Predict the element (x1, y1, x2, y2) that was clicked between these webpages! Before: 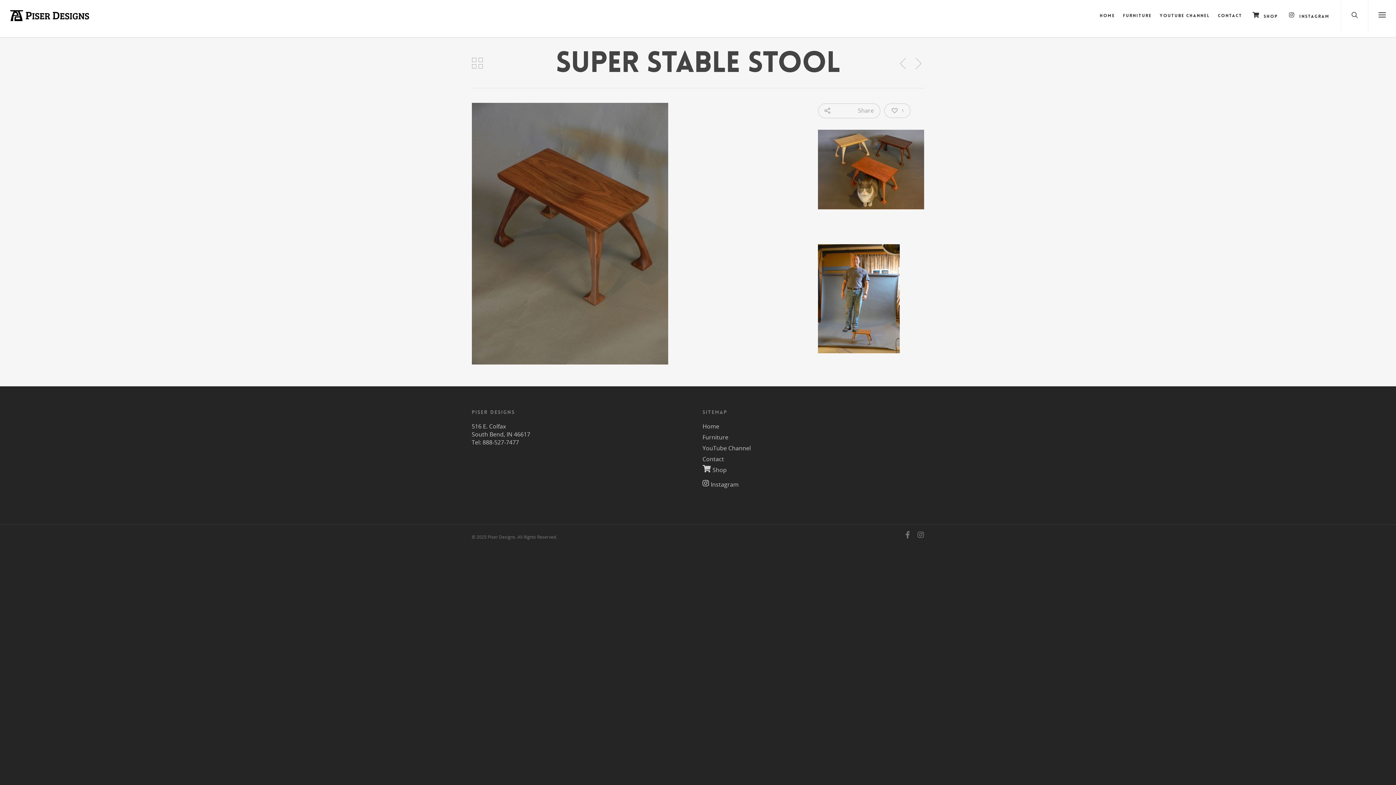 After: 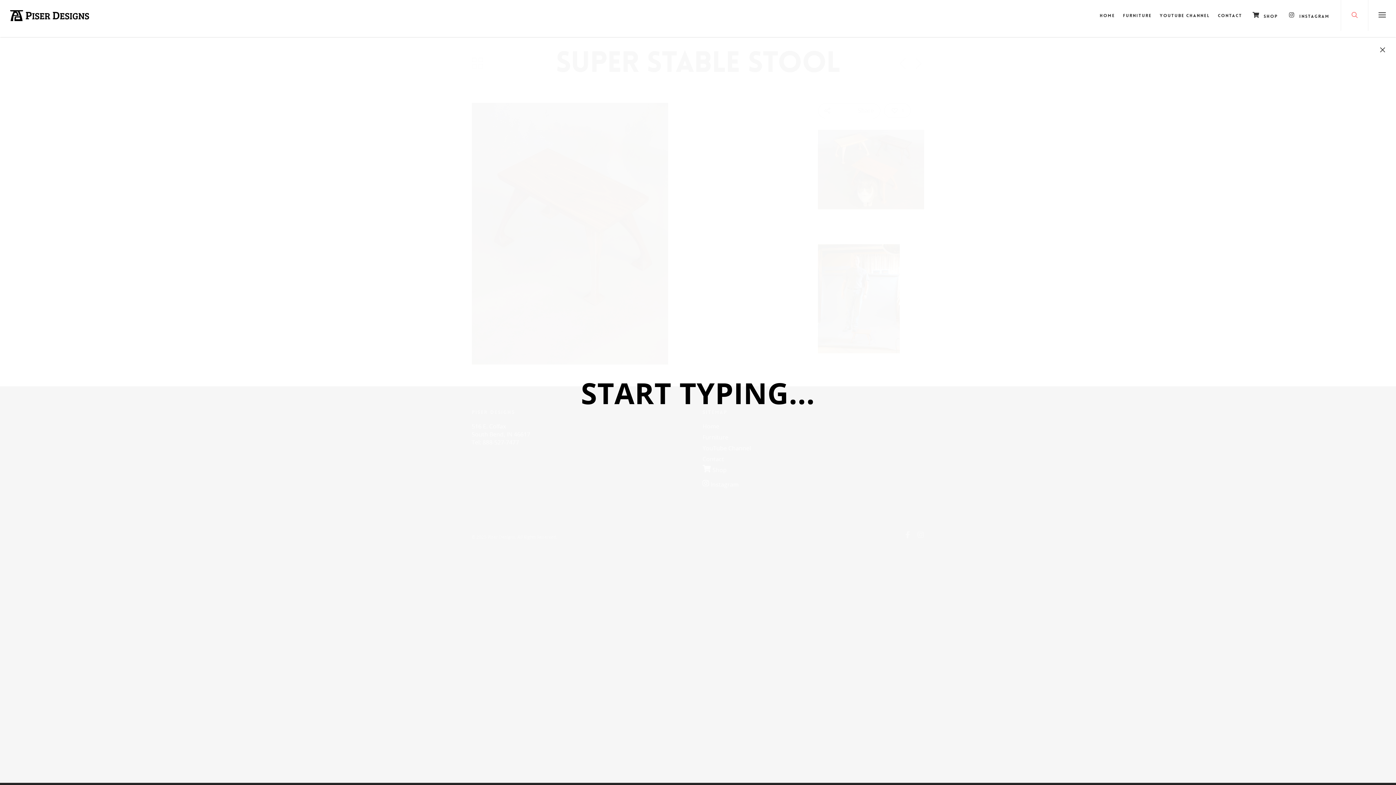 Action: bbox: (1341, 0, 1368, 31)